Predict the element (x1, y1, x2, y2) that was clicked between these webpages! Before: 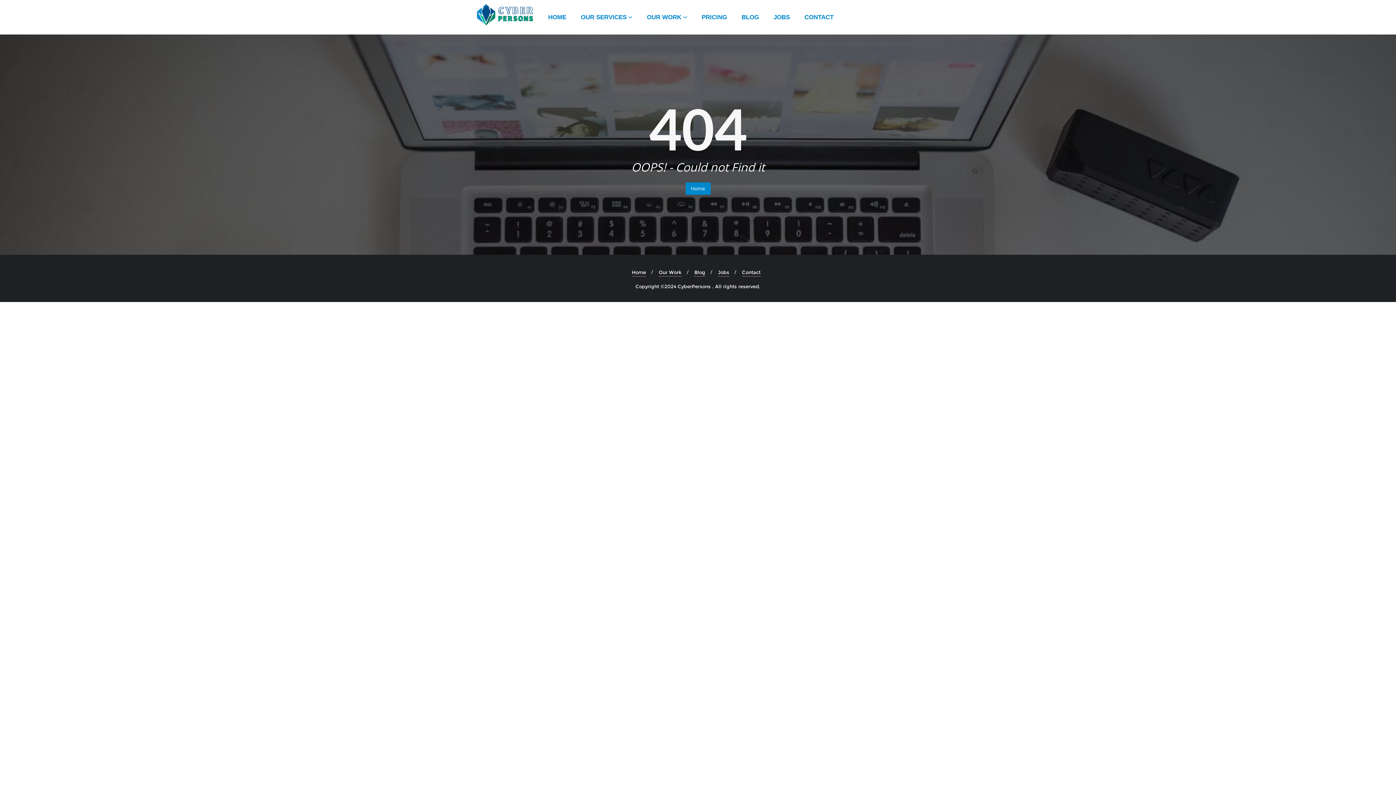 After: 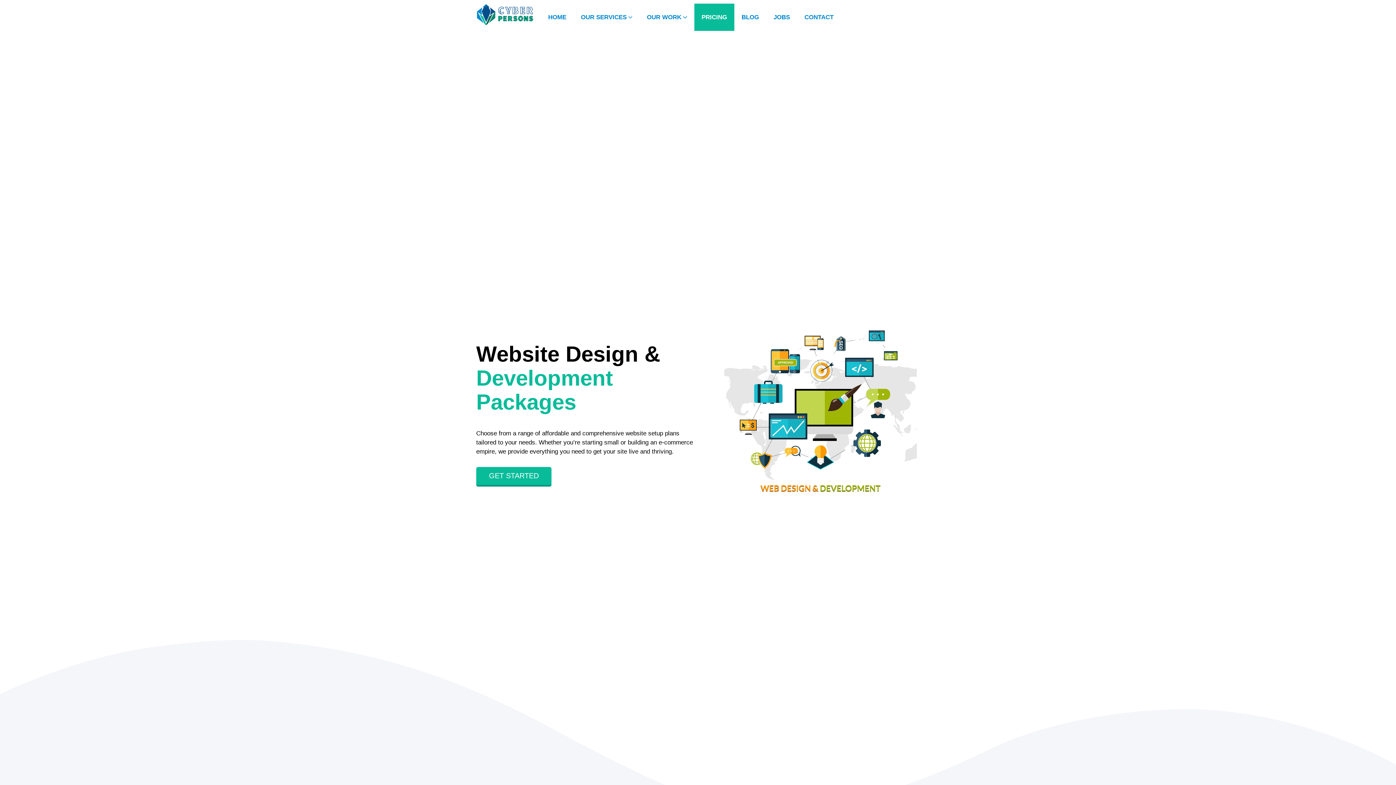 Action: bbox: (694, 3, 734, 30) label: PRICING